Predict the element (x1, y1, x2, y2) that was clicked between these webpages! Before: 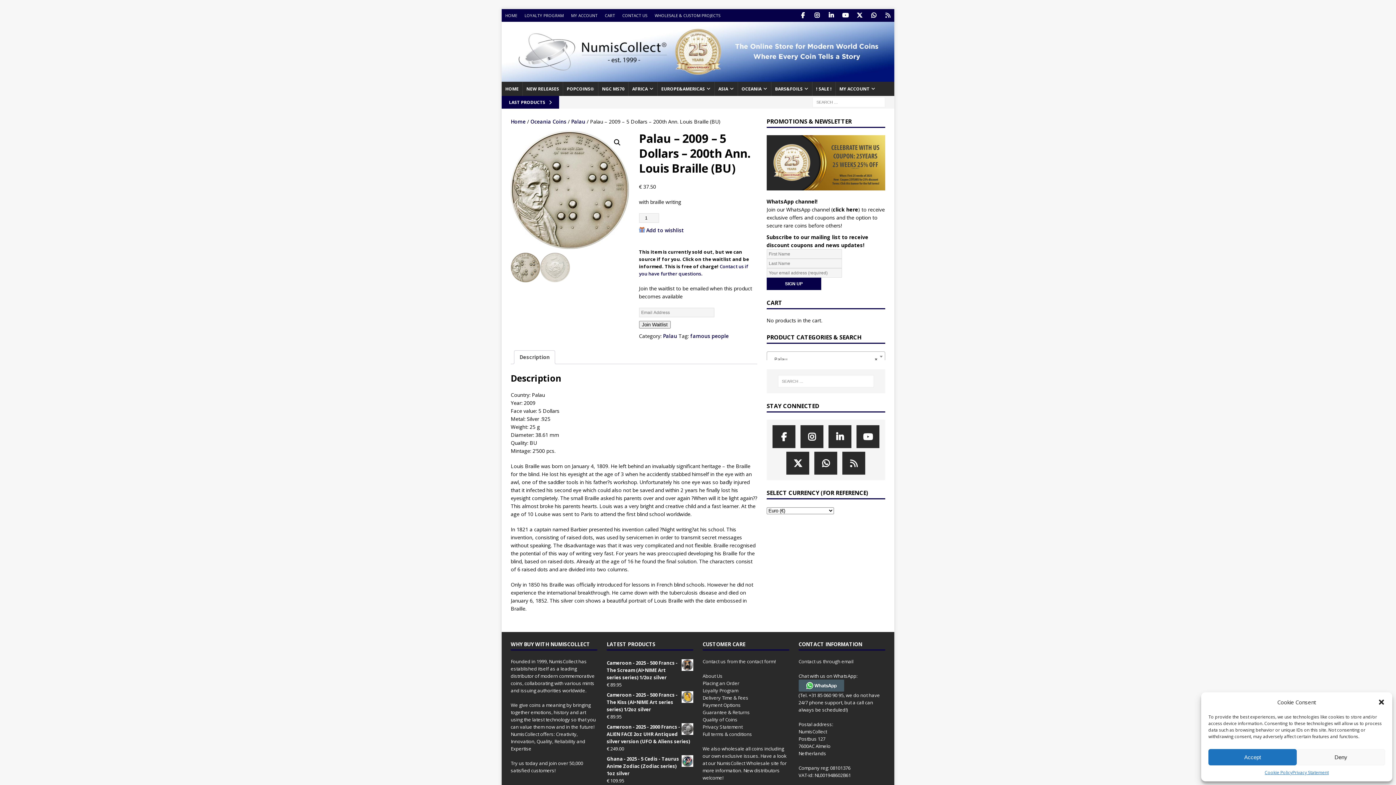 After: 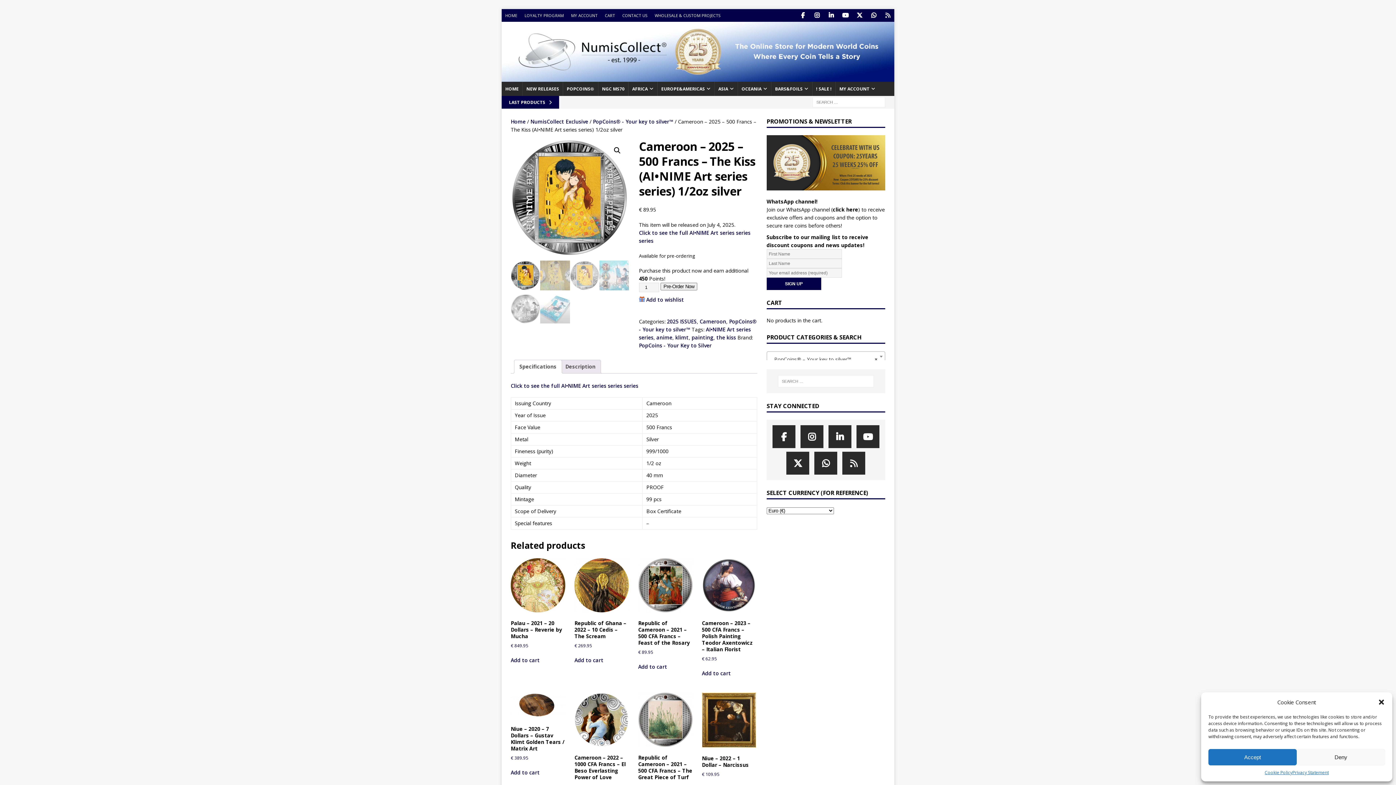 Action: bbox: (606, 691, 693, 713) label: Cameroon - 2025 - 500 Francs - The Kiss (AI•NIME Art series series) 1/2oz silver